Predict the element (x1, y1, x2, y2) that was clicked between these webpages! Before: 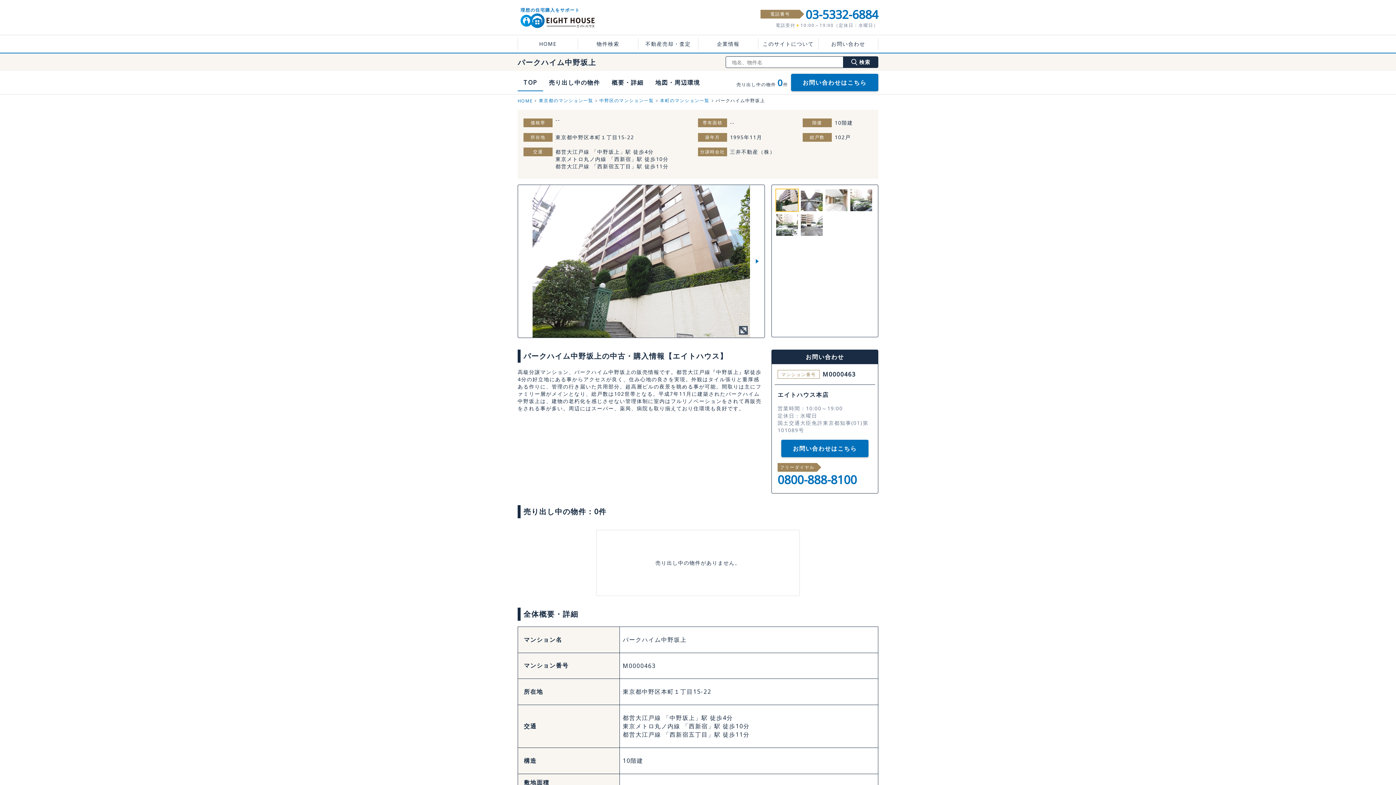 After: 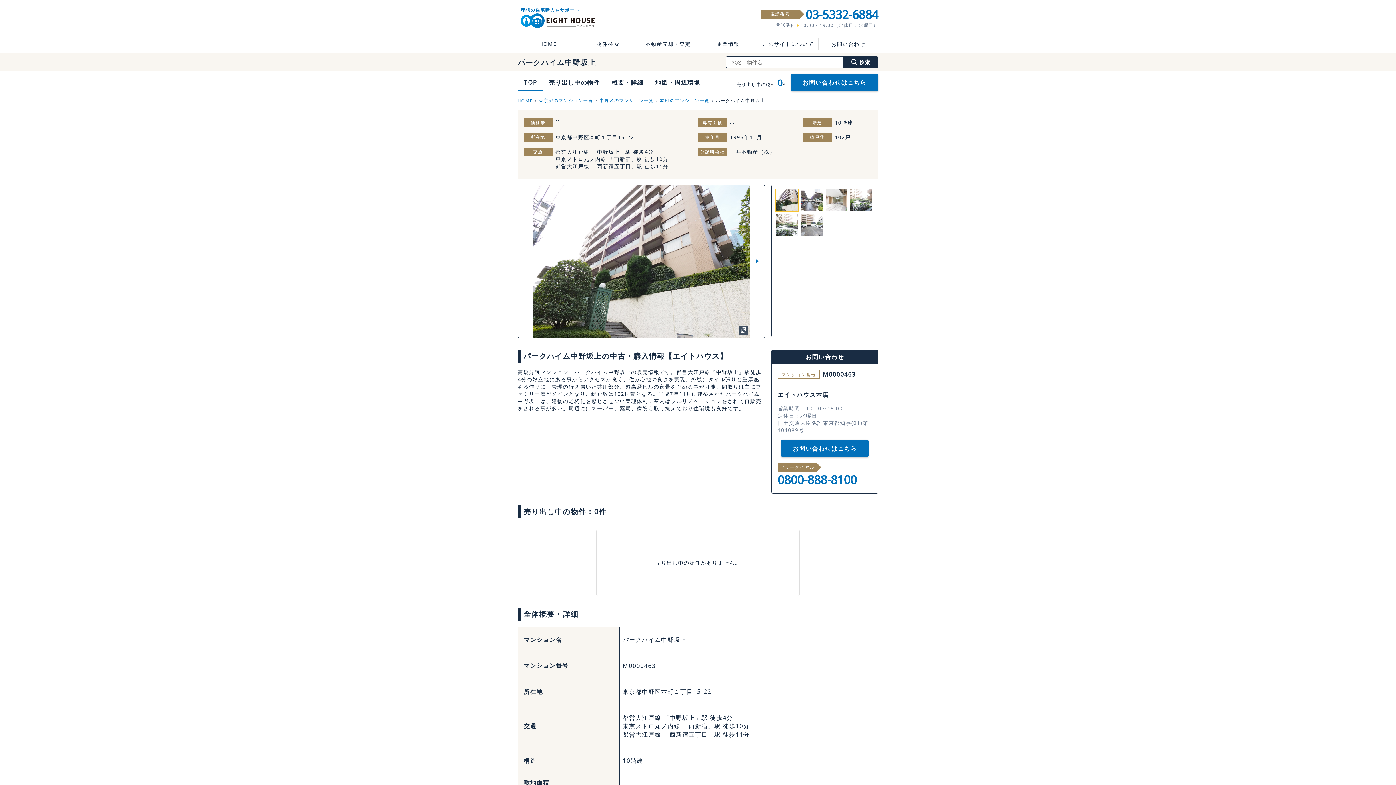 Action: bbox: (517, 73, 543, 91) label: TOP